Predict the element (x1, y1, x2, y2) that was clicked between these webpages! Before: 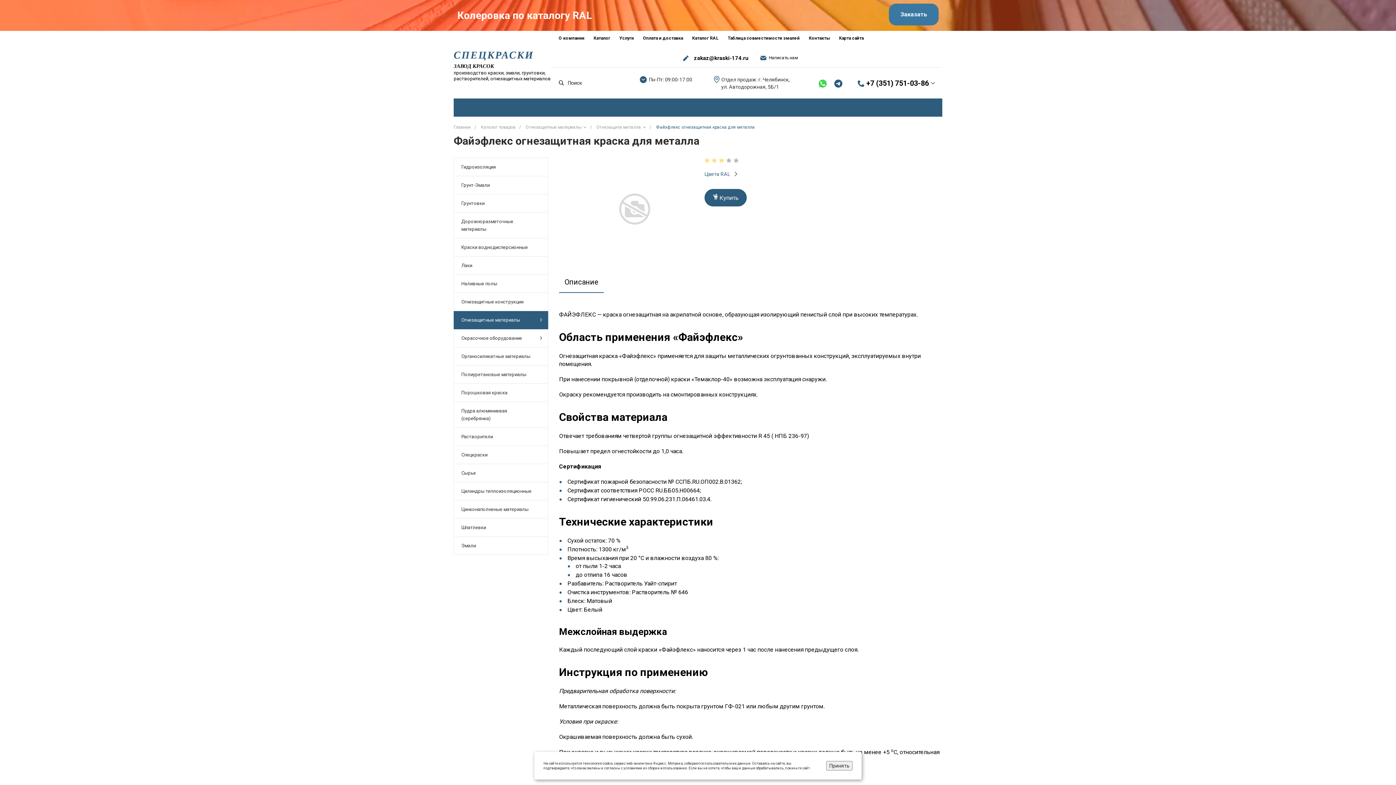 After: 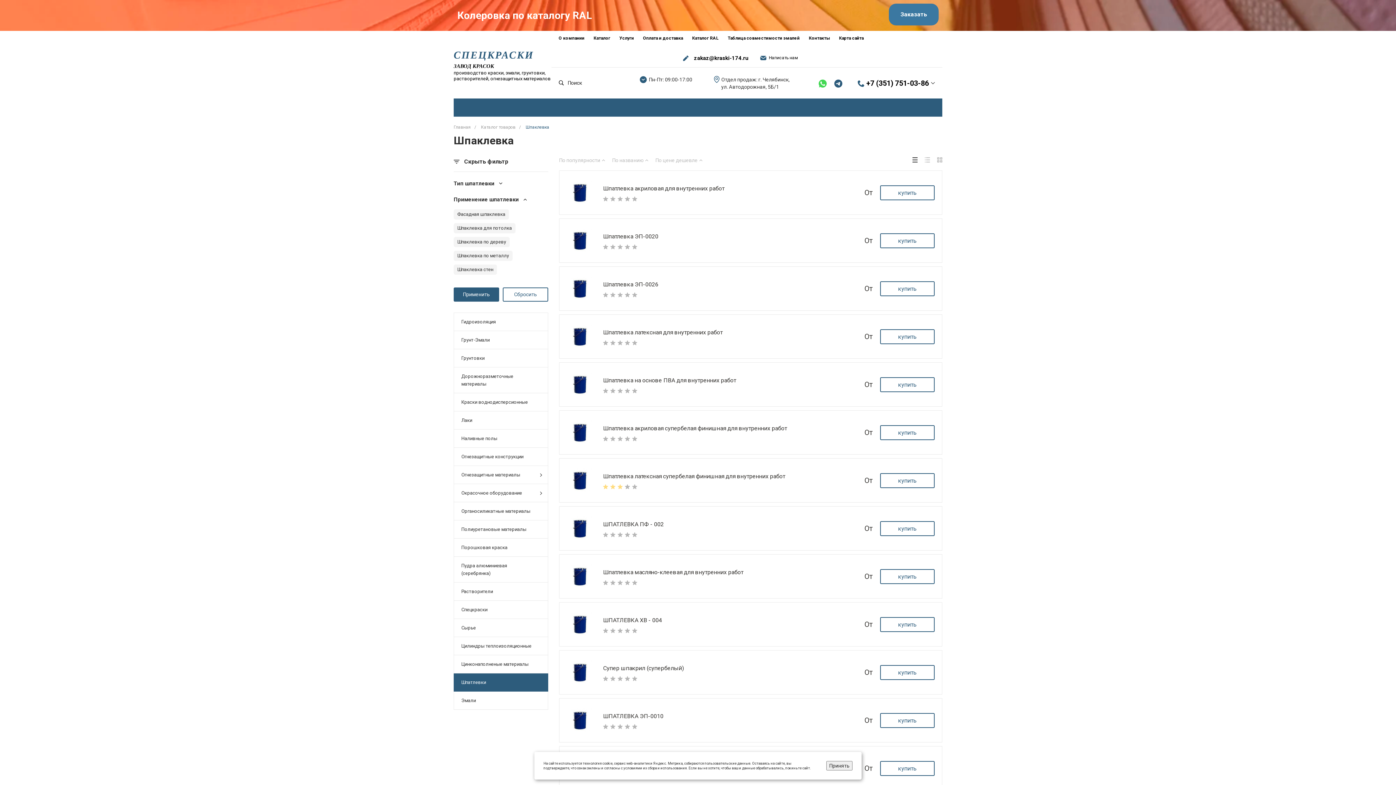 Action: bbox: (454, 518, 548, 536) label: Шпатлевки